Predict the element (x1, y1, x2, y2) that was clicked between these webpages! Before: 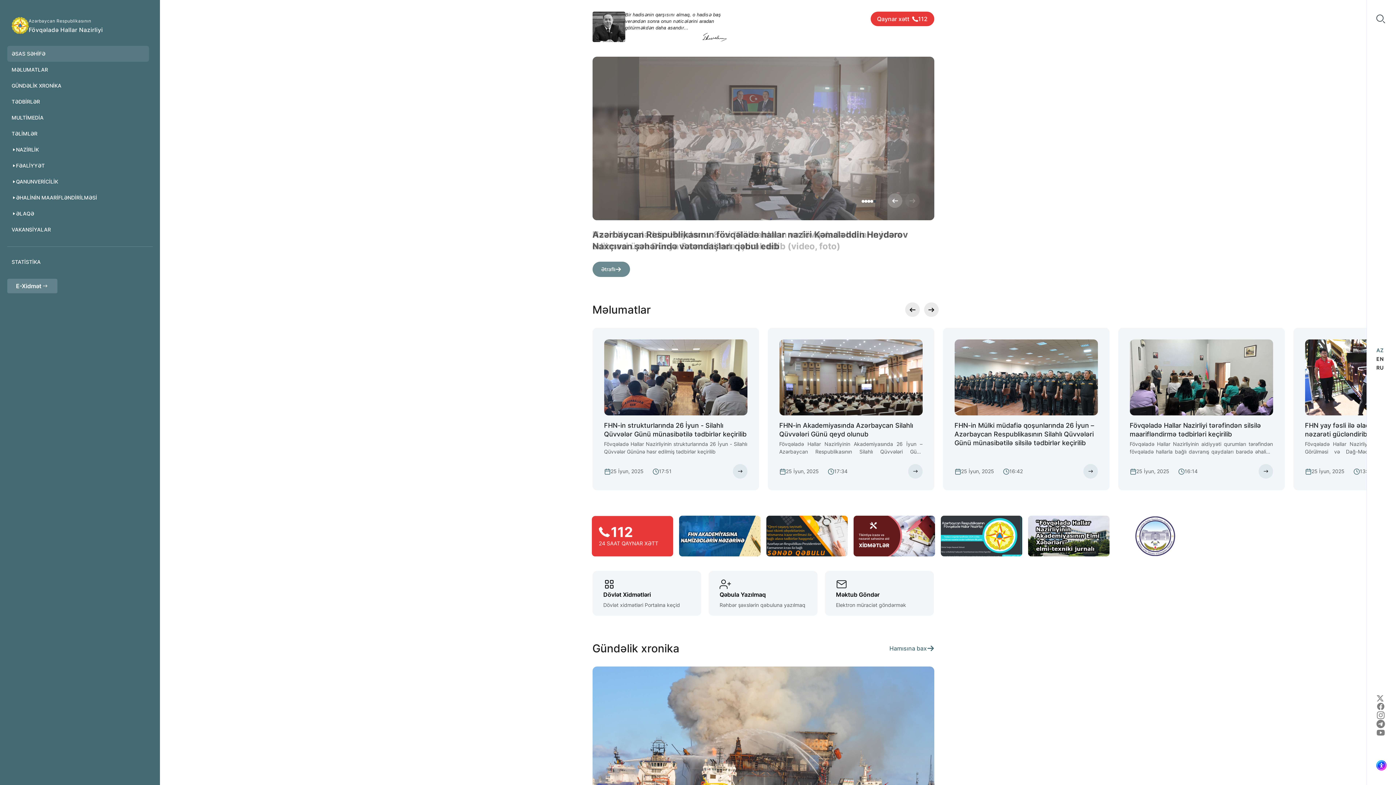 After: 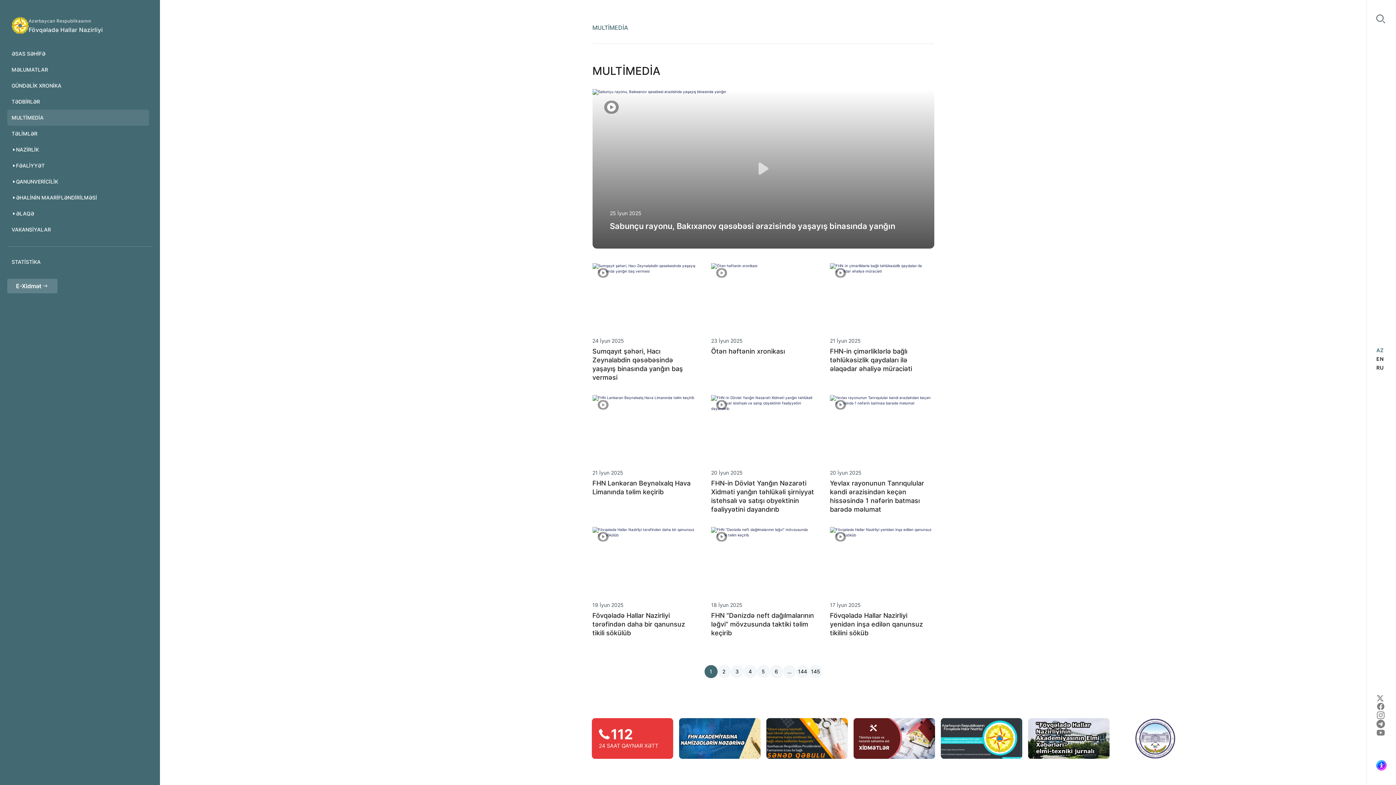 Action: bbox: (7, 109, 149, 125) label: MULTİMEDİA